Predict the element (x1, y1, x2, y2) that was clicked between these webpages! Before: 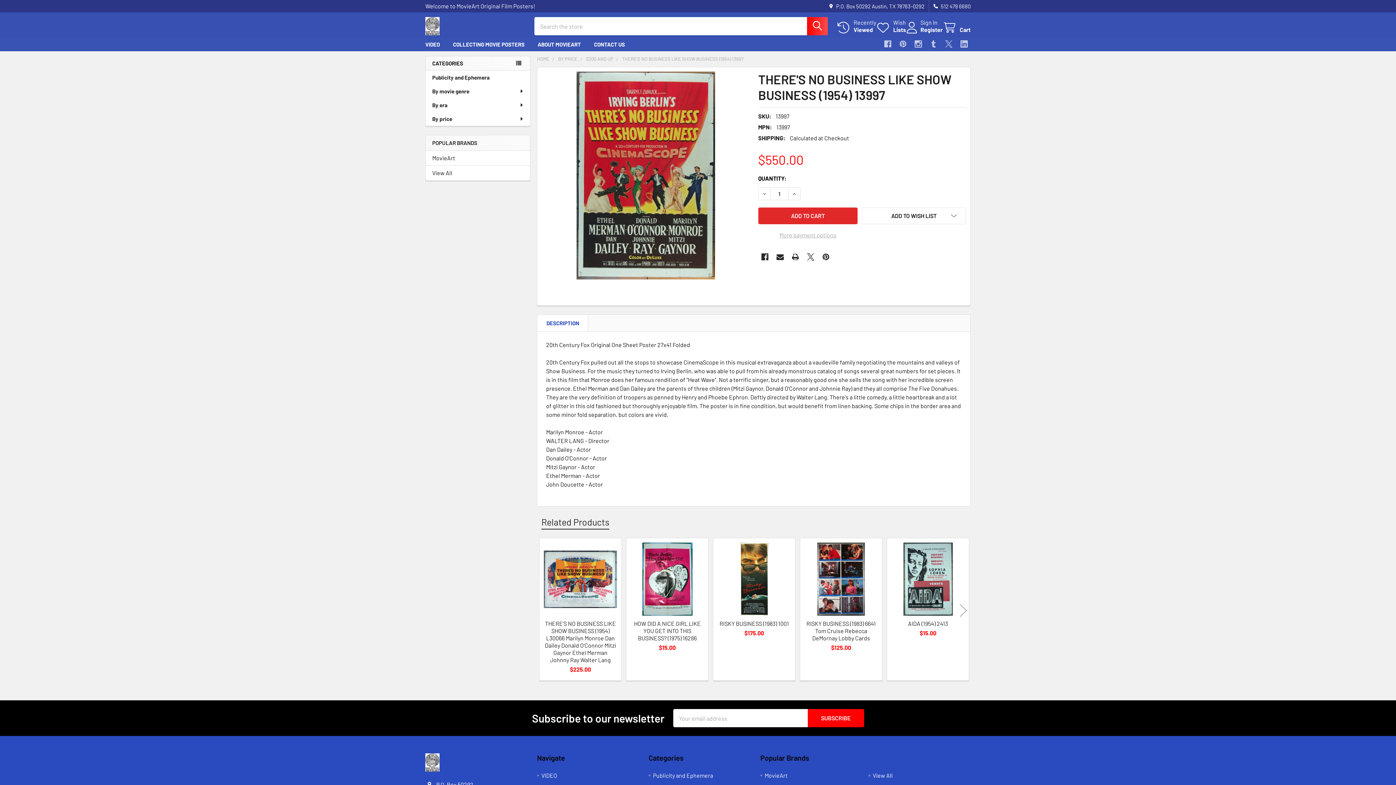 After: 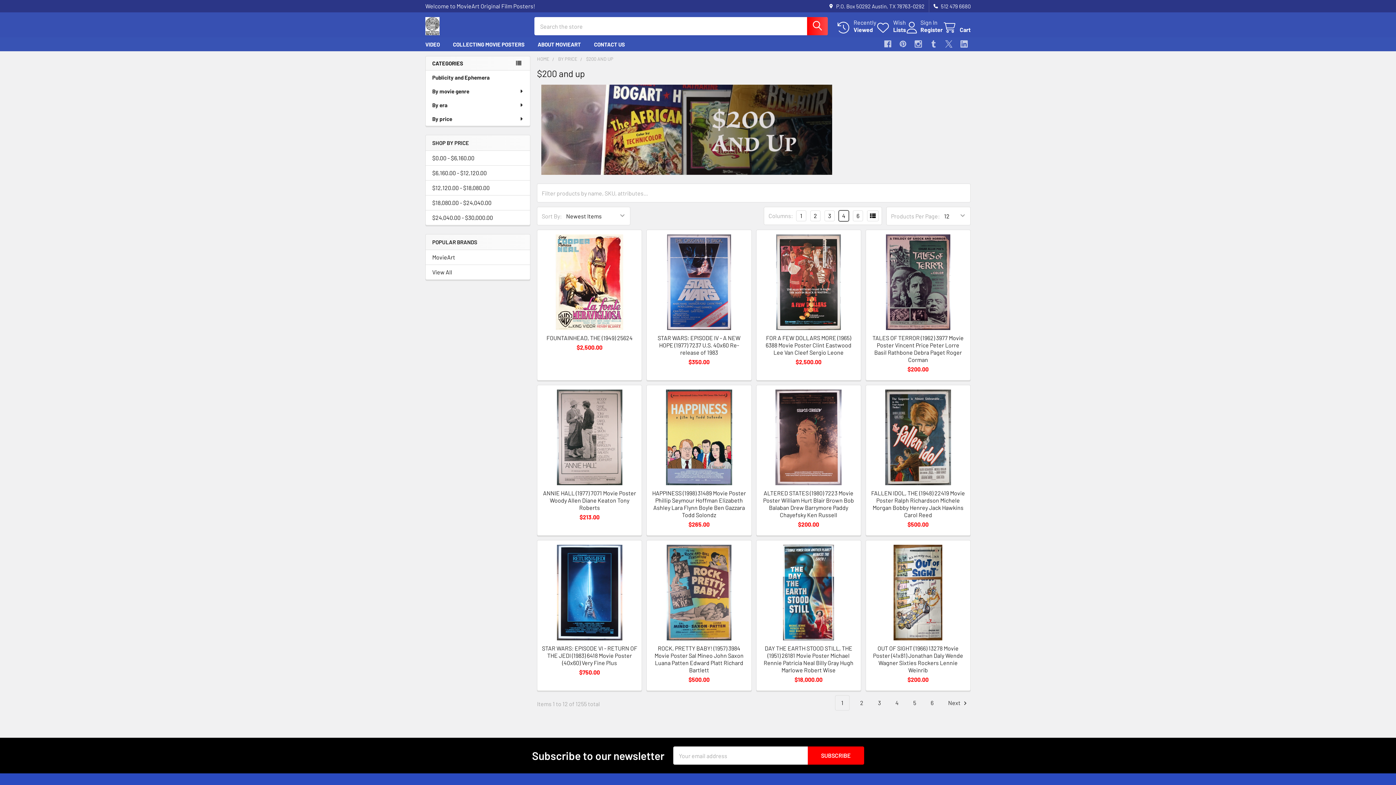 Action: label: $200 AND UP bbox: (586, 56, 613, 61)